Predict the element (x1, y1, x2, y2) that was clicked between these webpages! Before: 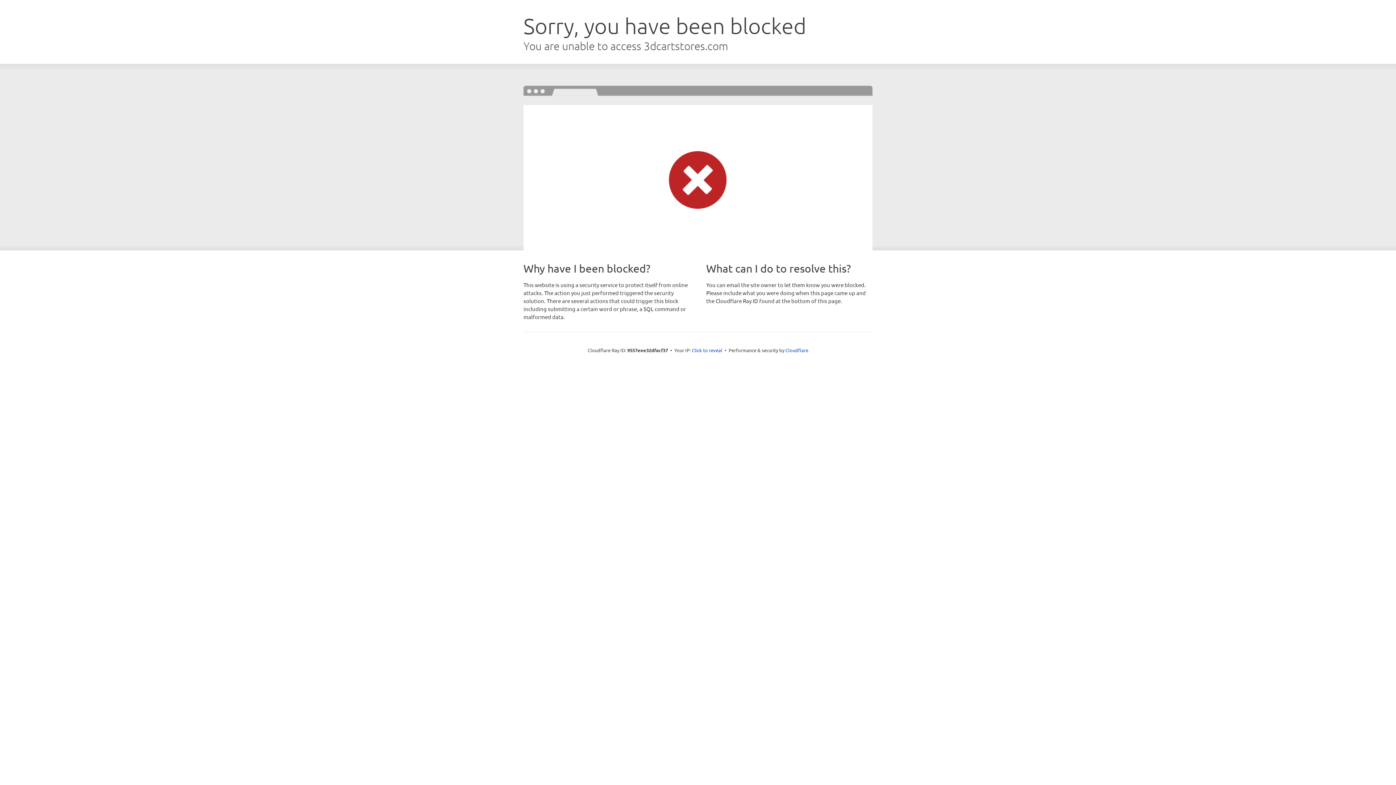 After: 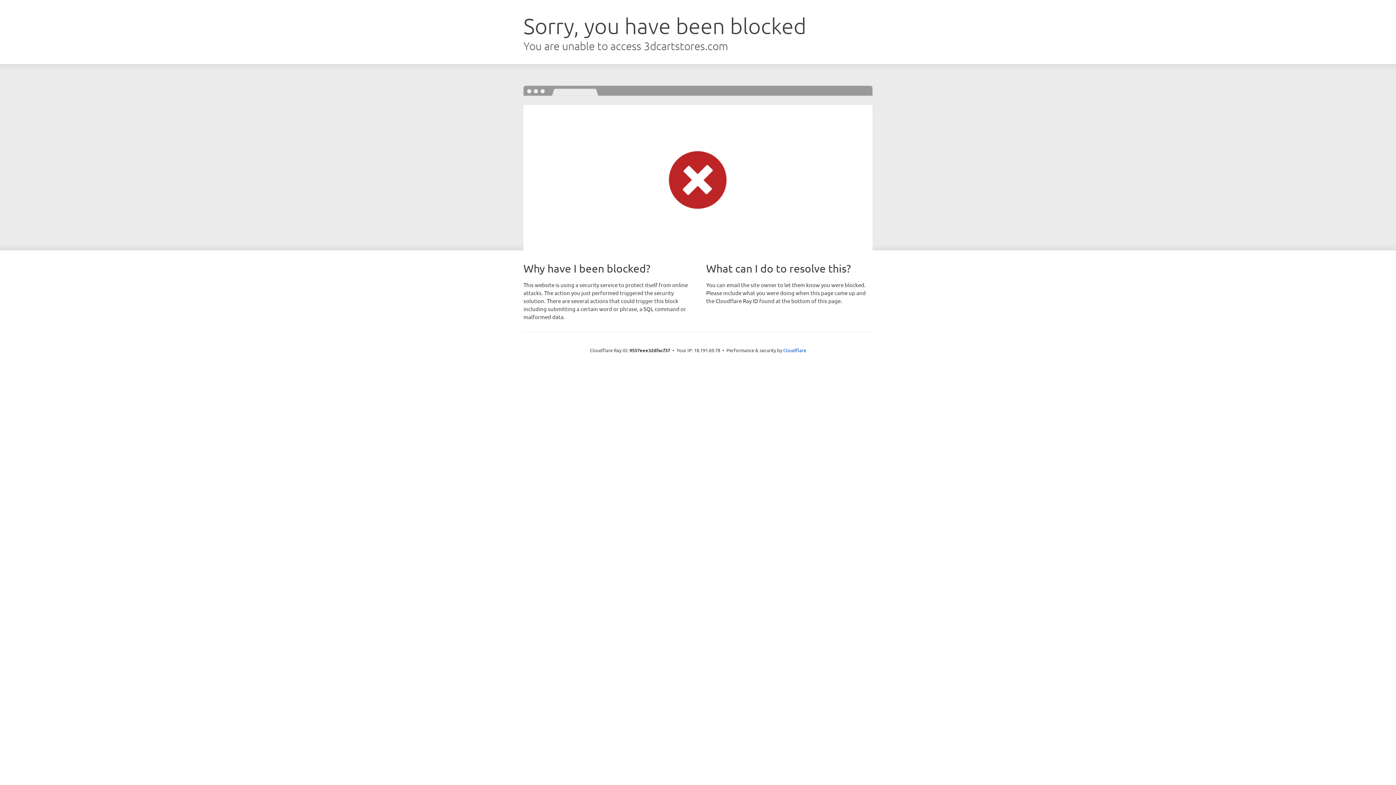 Action: label: Click to reveal bbox: (692, 346, 722, 353)